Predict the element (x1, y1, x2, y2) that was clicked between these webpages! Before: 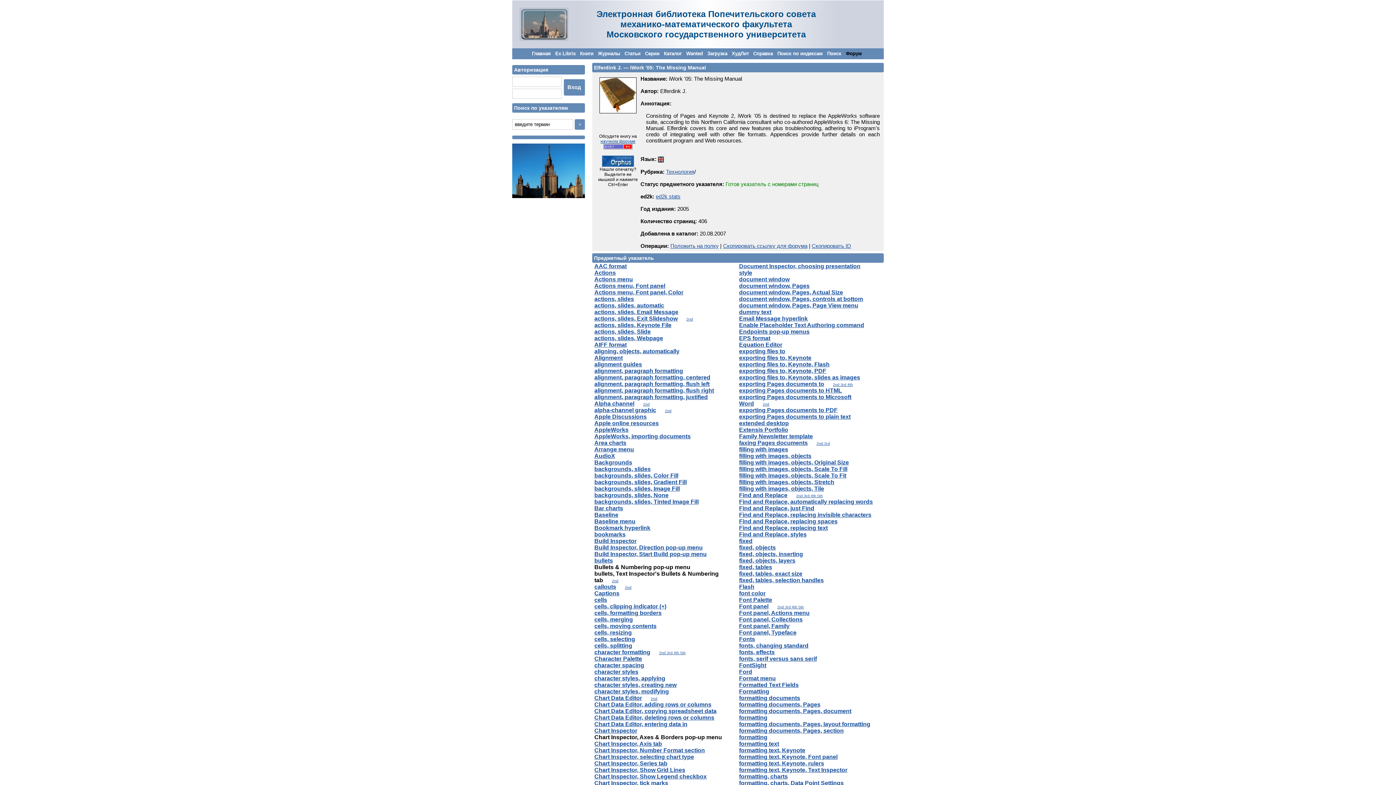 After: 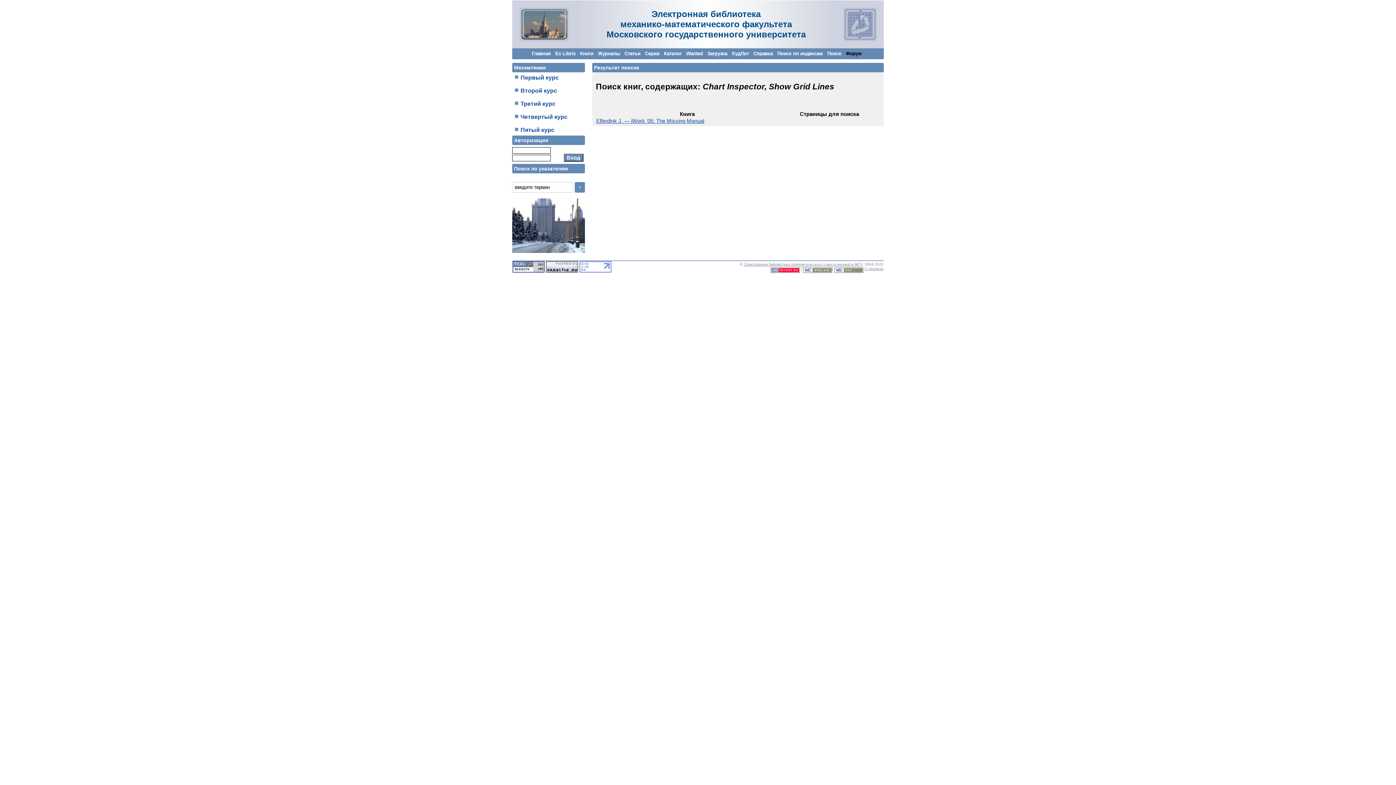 Action: label: Chart Inspector, Show Grid Lines bbox: (594, 767, 685, 773)